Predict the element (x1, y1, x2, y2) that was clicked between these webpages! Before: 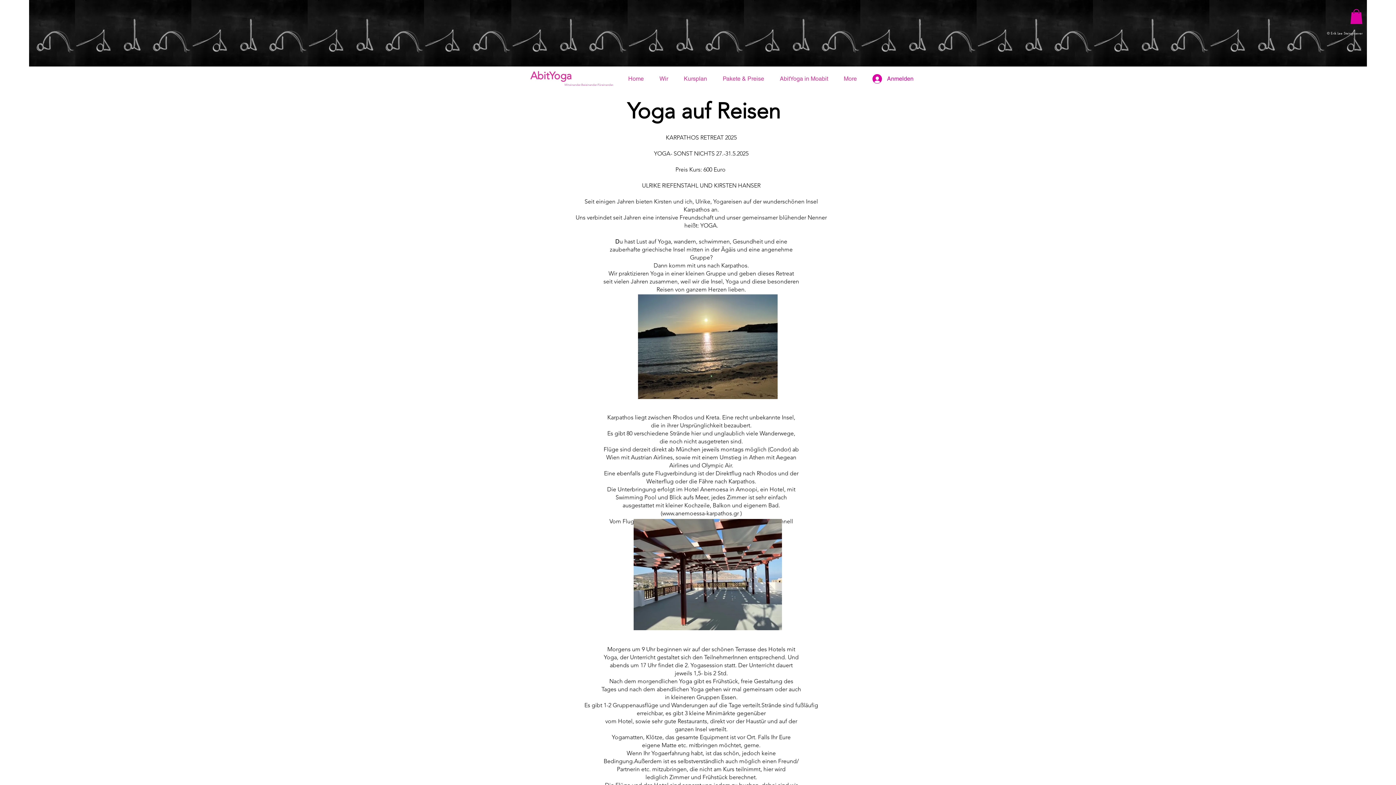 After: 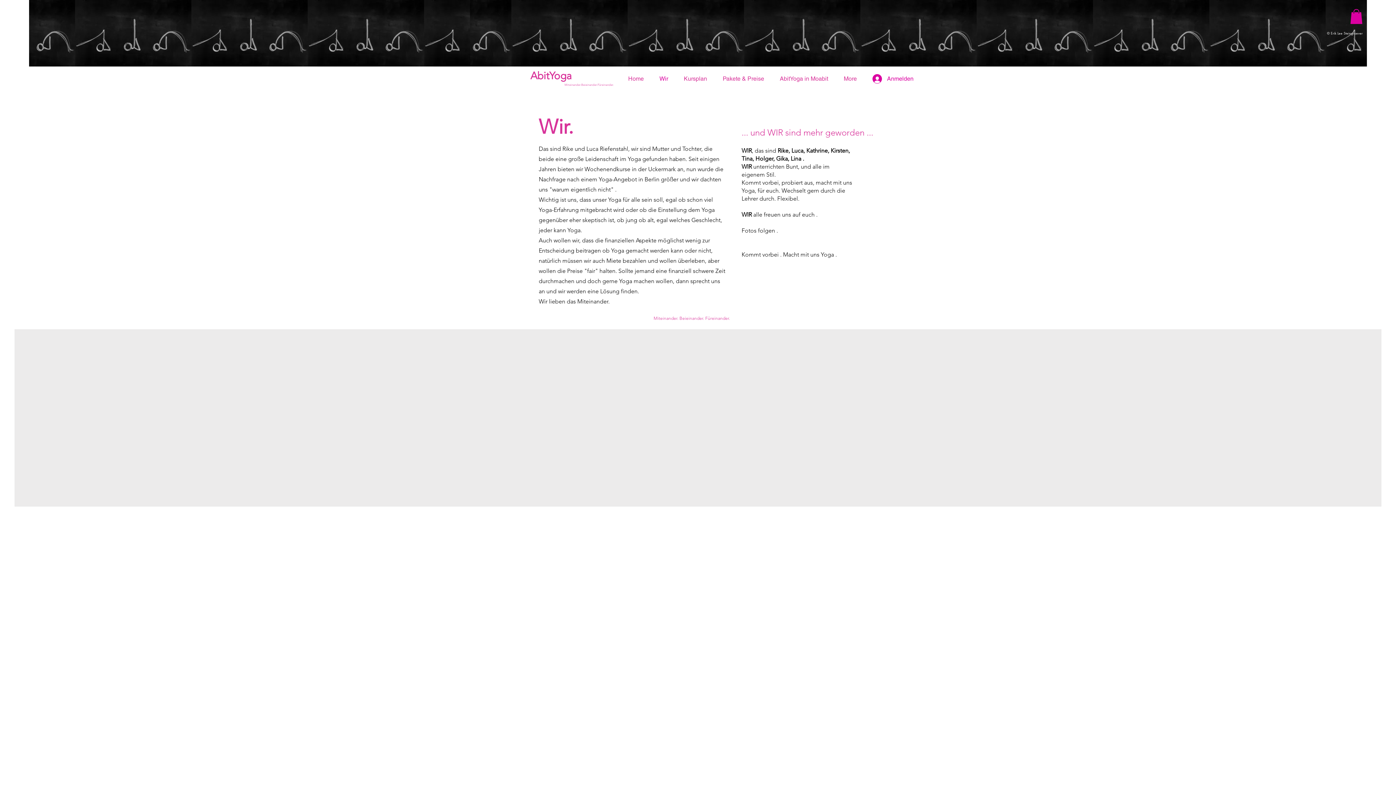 Action: label: Wir bbox: (649, 69, 673, 87)